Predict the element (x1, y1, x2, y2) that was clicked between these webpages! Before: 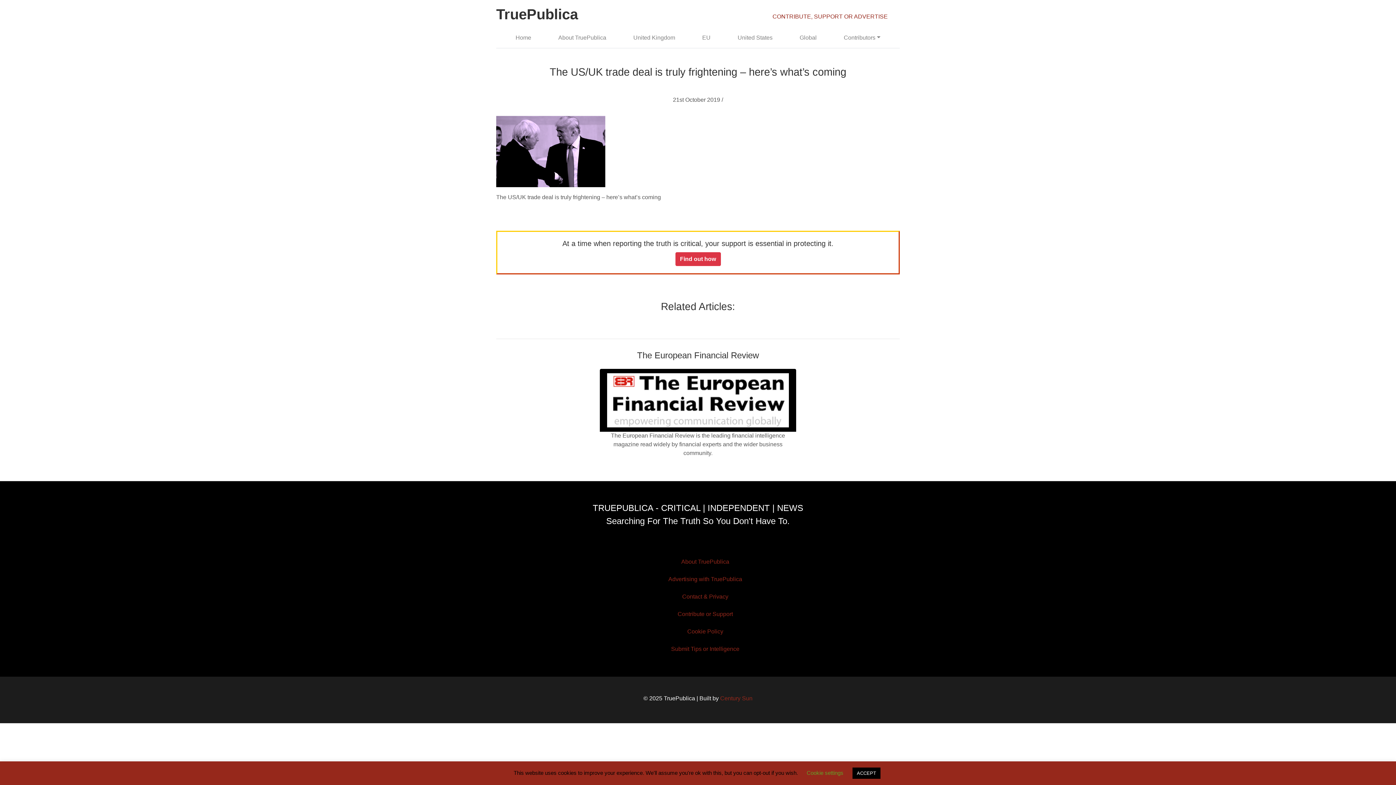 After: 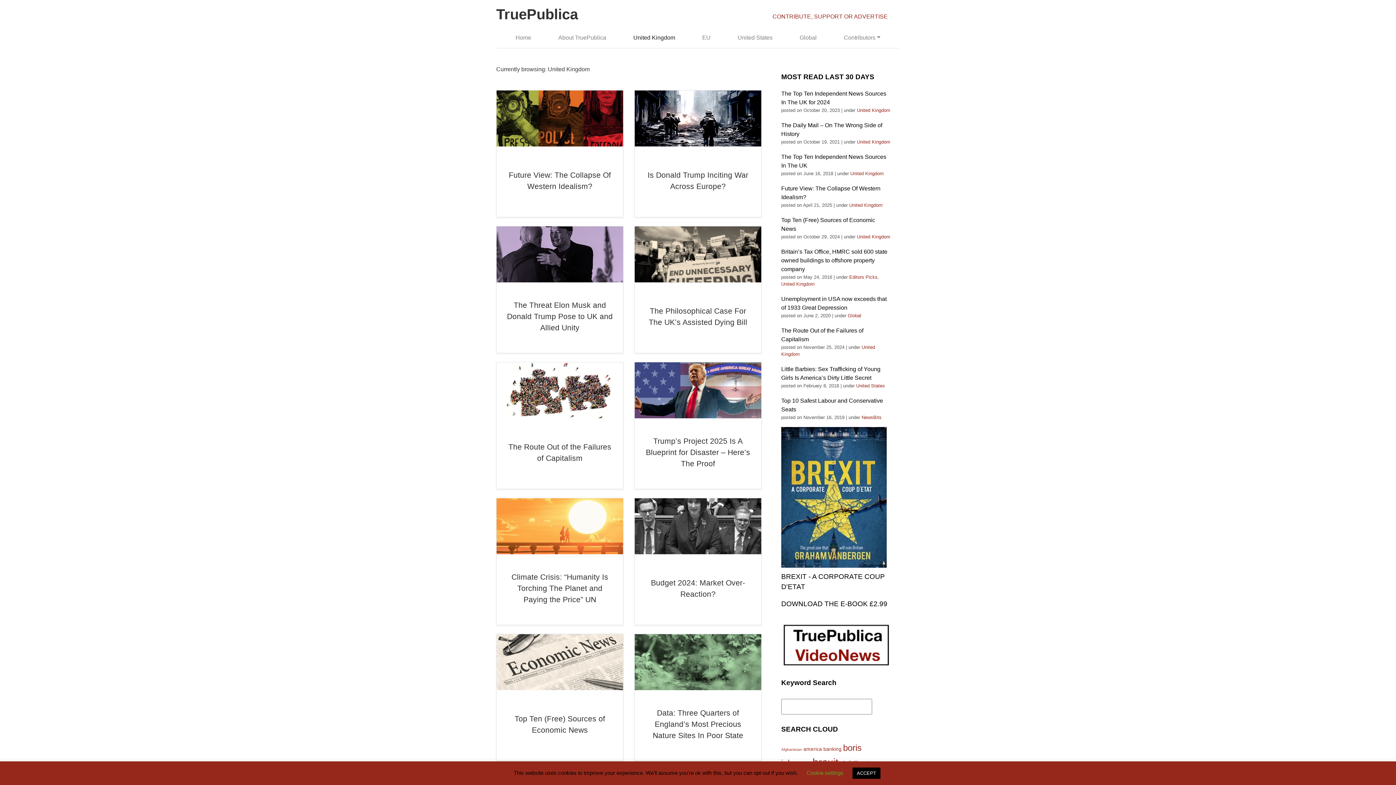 Action: bbox: (619, 30, 688, 45) label: United Kingdom